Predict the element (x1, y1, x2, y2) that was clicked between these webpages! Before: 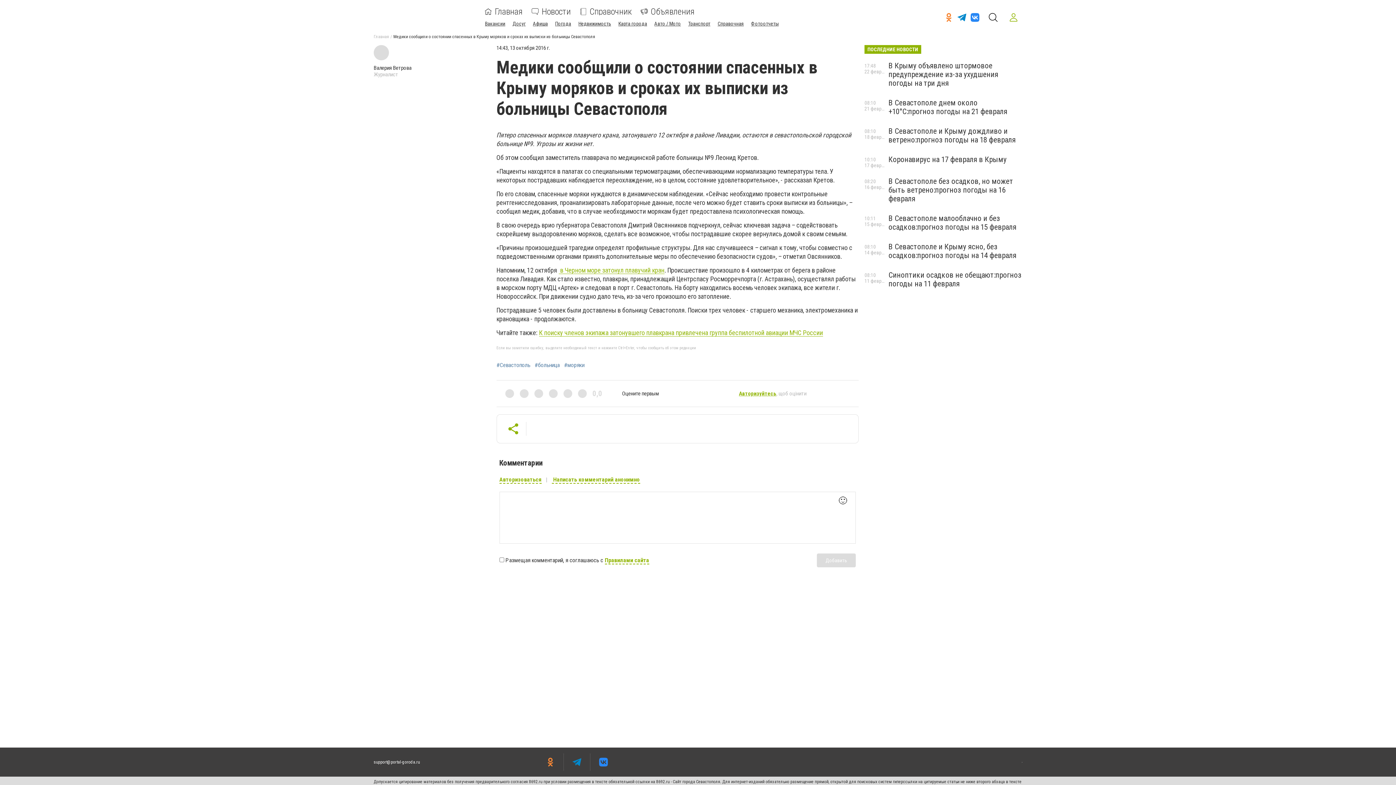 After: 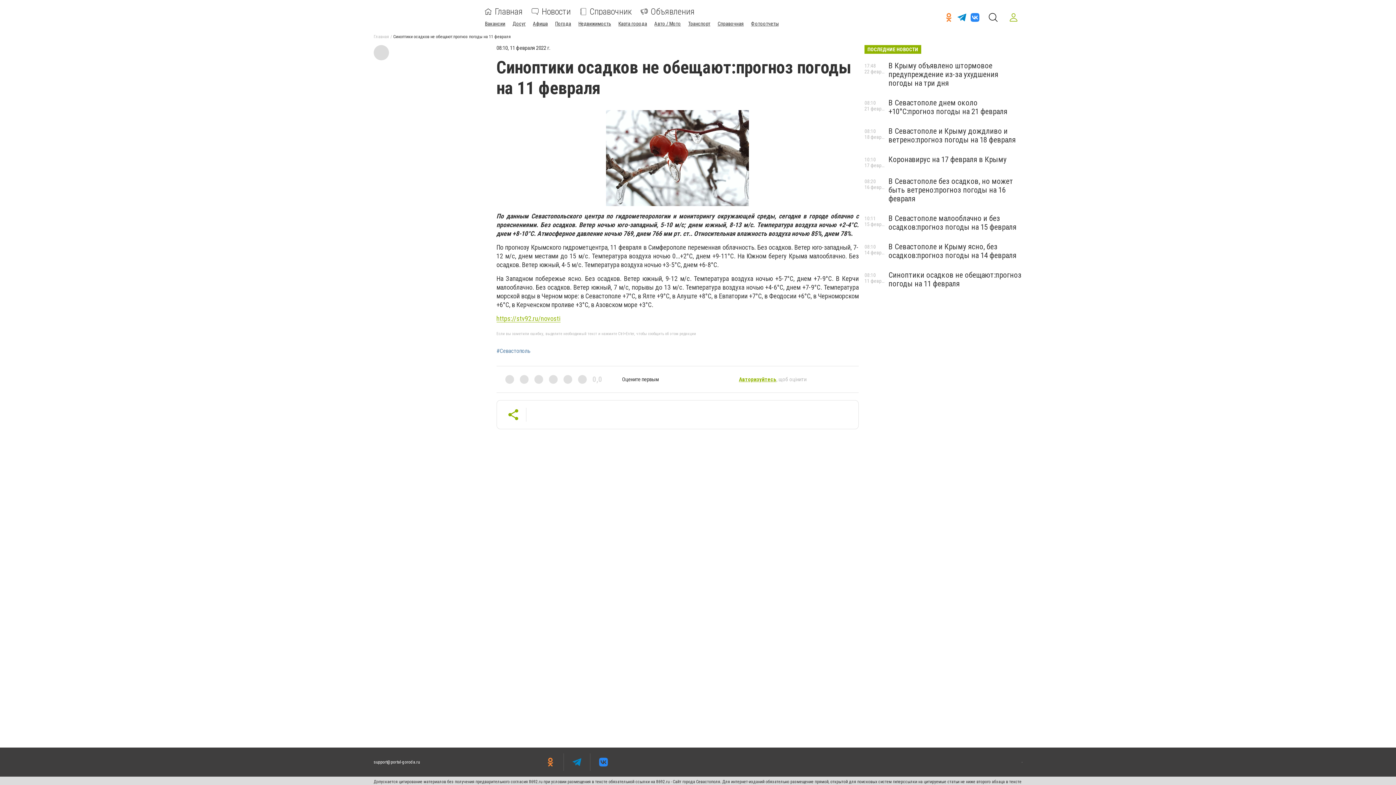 Action: bbox: (888, 270, 1021, 288) label: Синоптики осадков не обещают:прогноз погоды на 11 февраля